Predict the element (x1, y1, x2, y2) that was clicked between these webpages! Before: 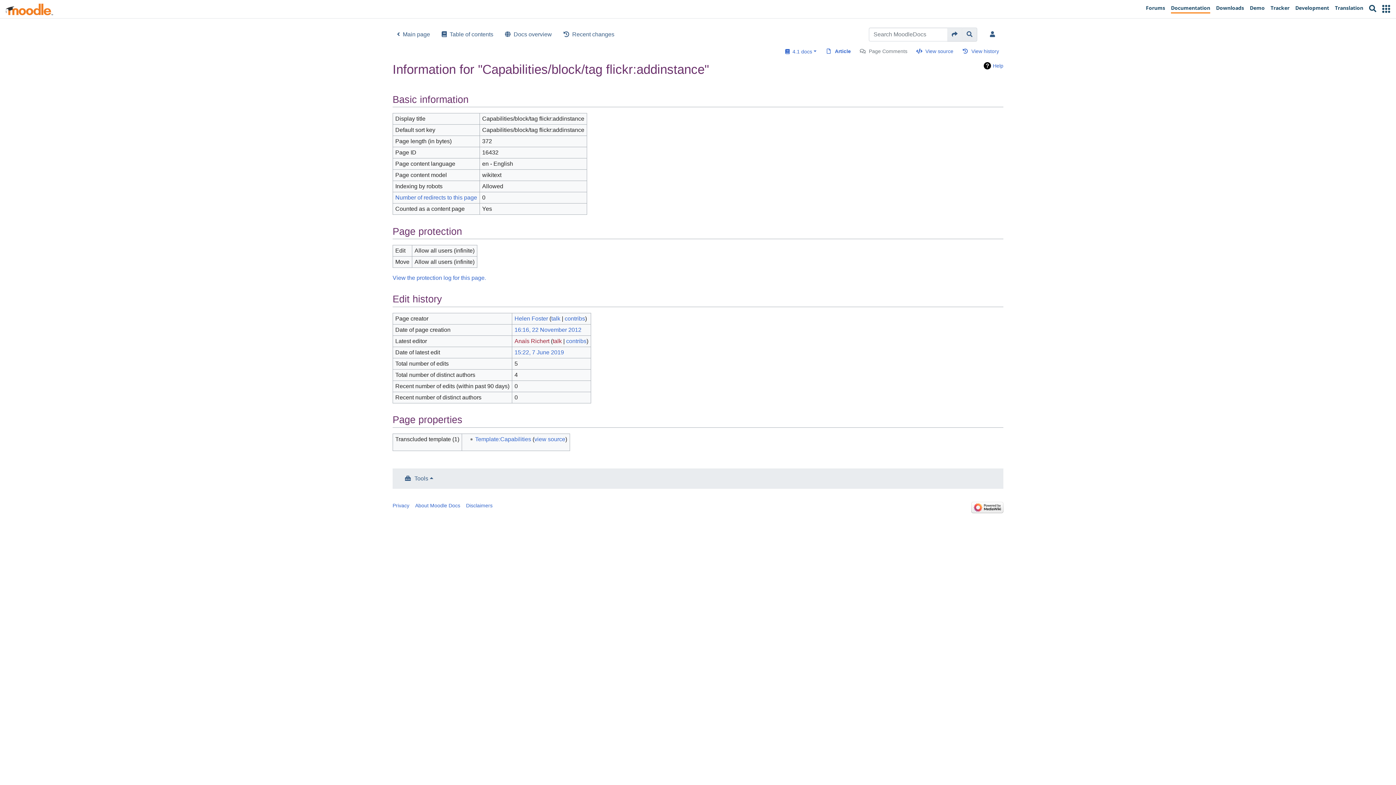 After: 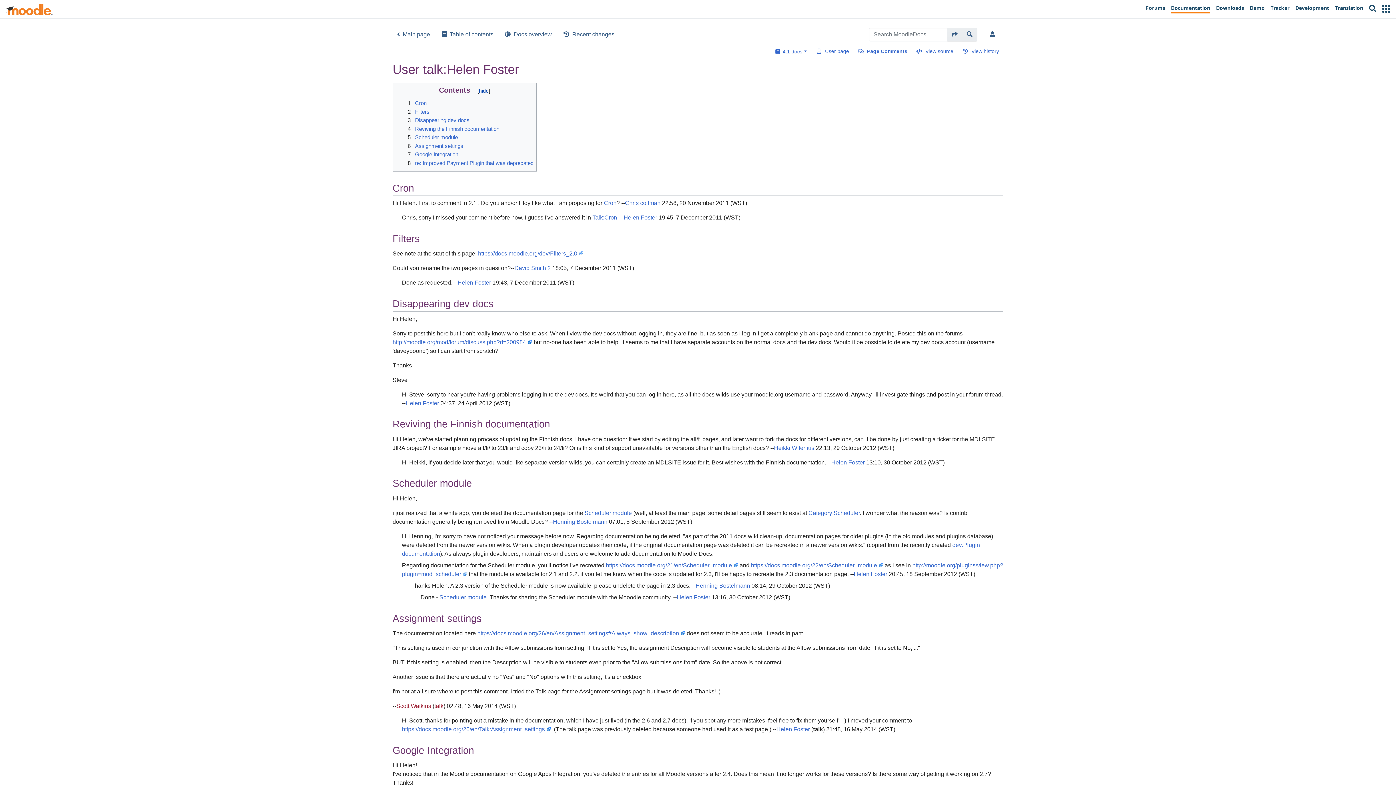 Action: label: talk bbox: (551, 315, 560, 321)